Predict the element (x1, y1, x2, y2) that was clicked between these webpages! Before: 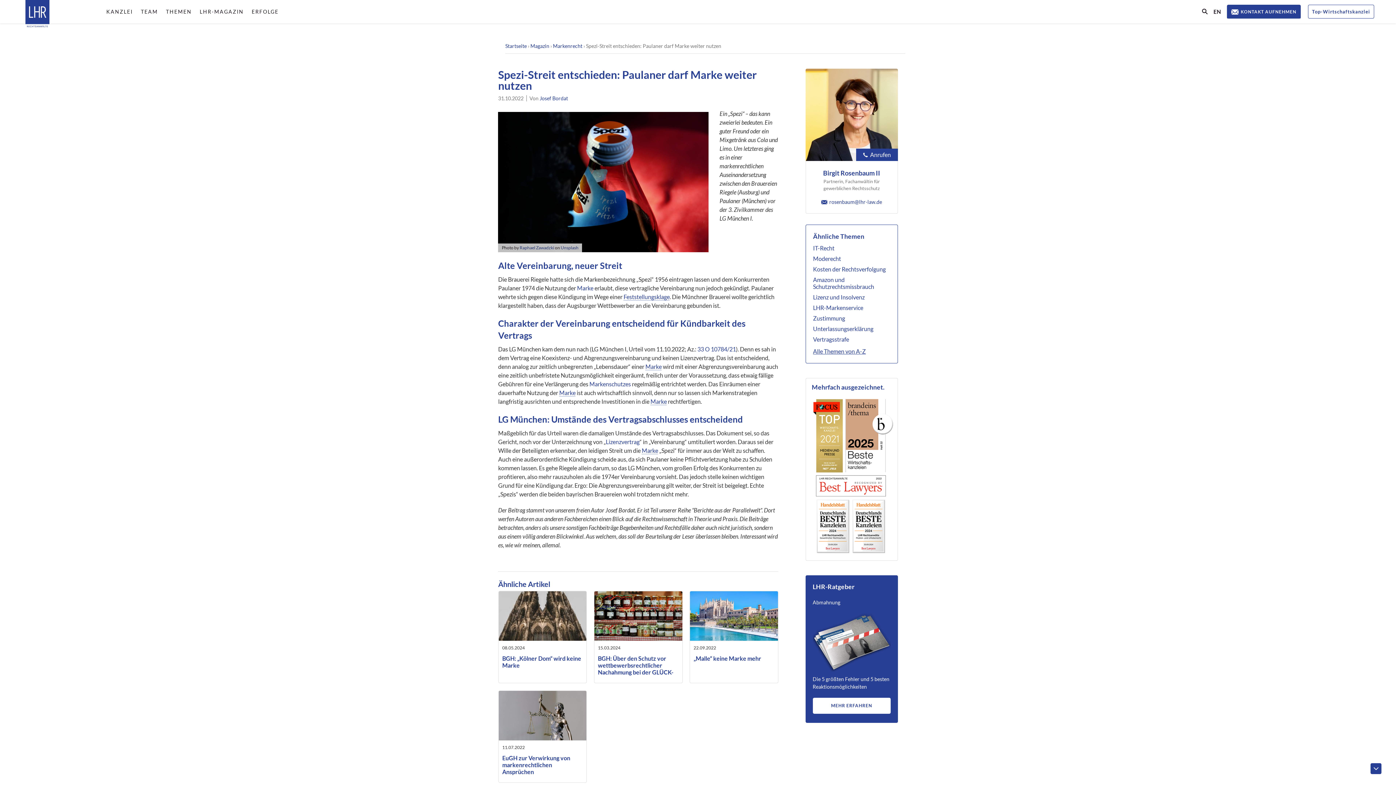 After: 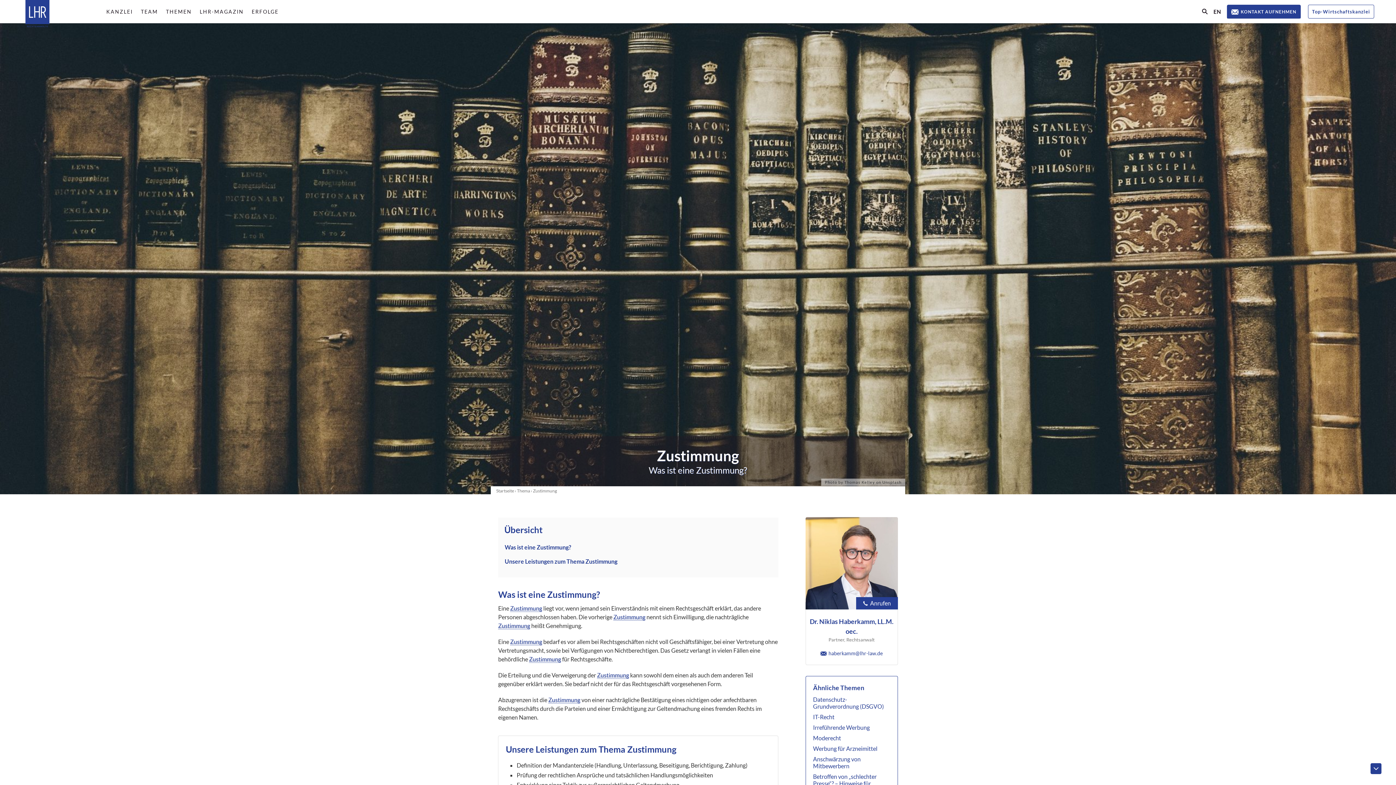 Action: bbox: (813, 314, 845, 321) label: Zustimmung